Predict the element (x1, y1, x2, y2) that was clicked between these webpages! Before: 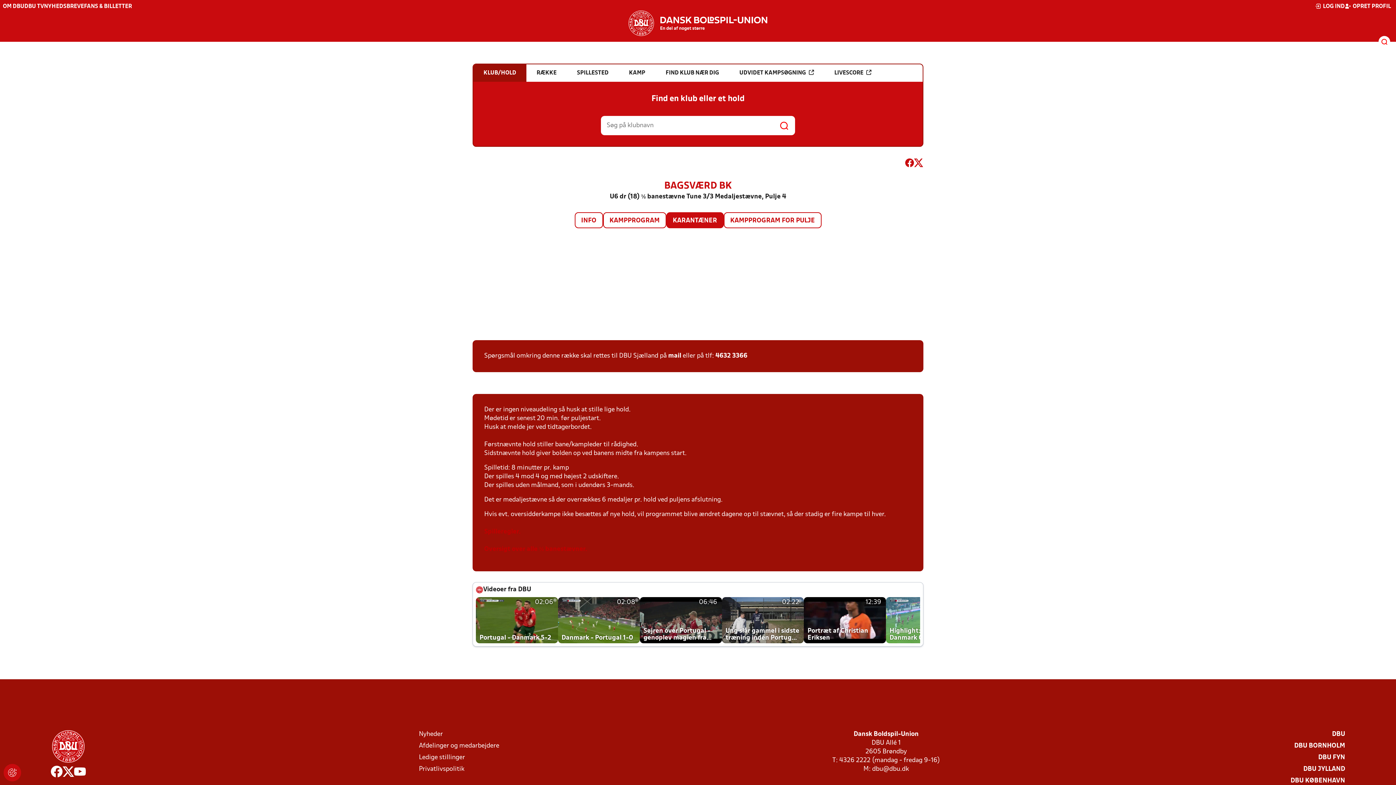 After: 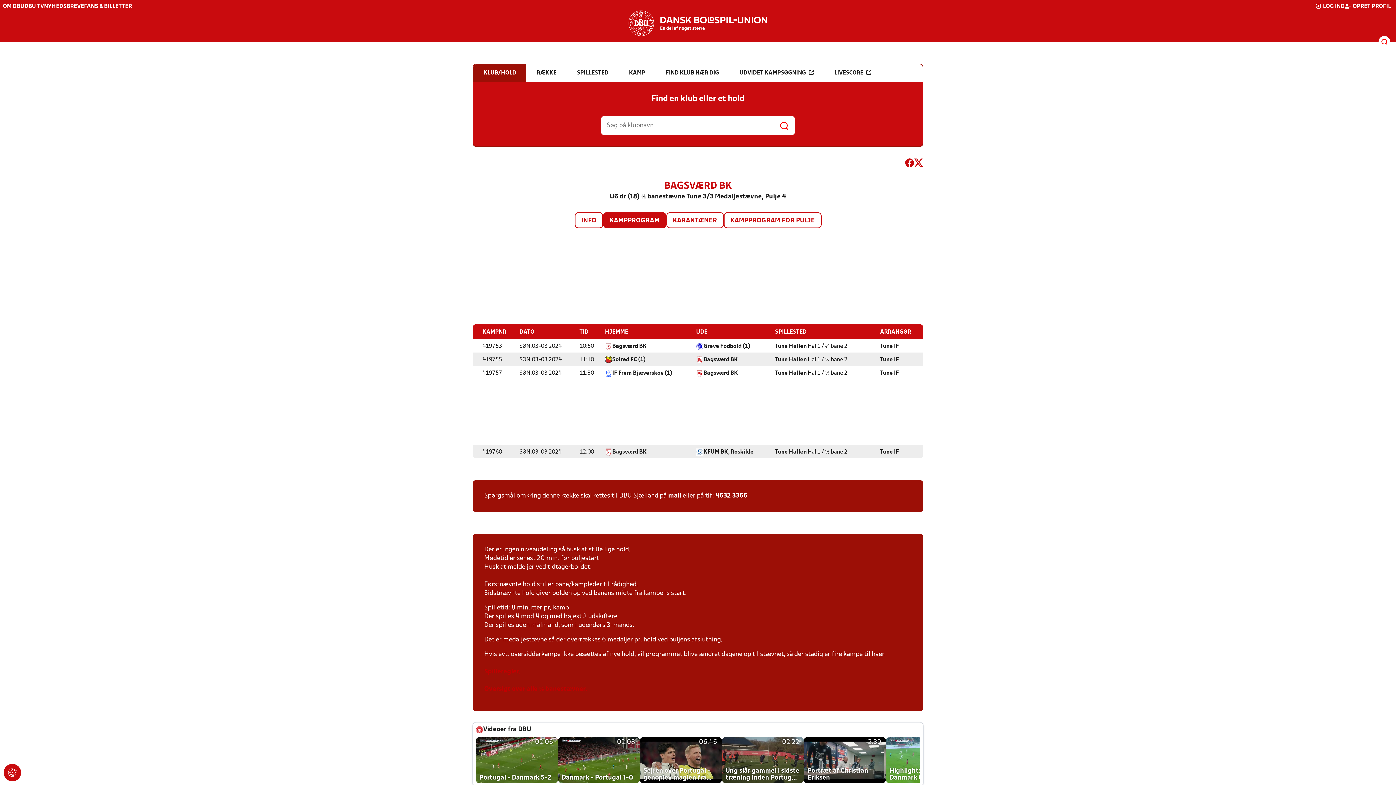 Action: label: KAMPPROGRAM bbox: (603, 213, 665, 227)